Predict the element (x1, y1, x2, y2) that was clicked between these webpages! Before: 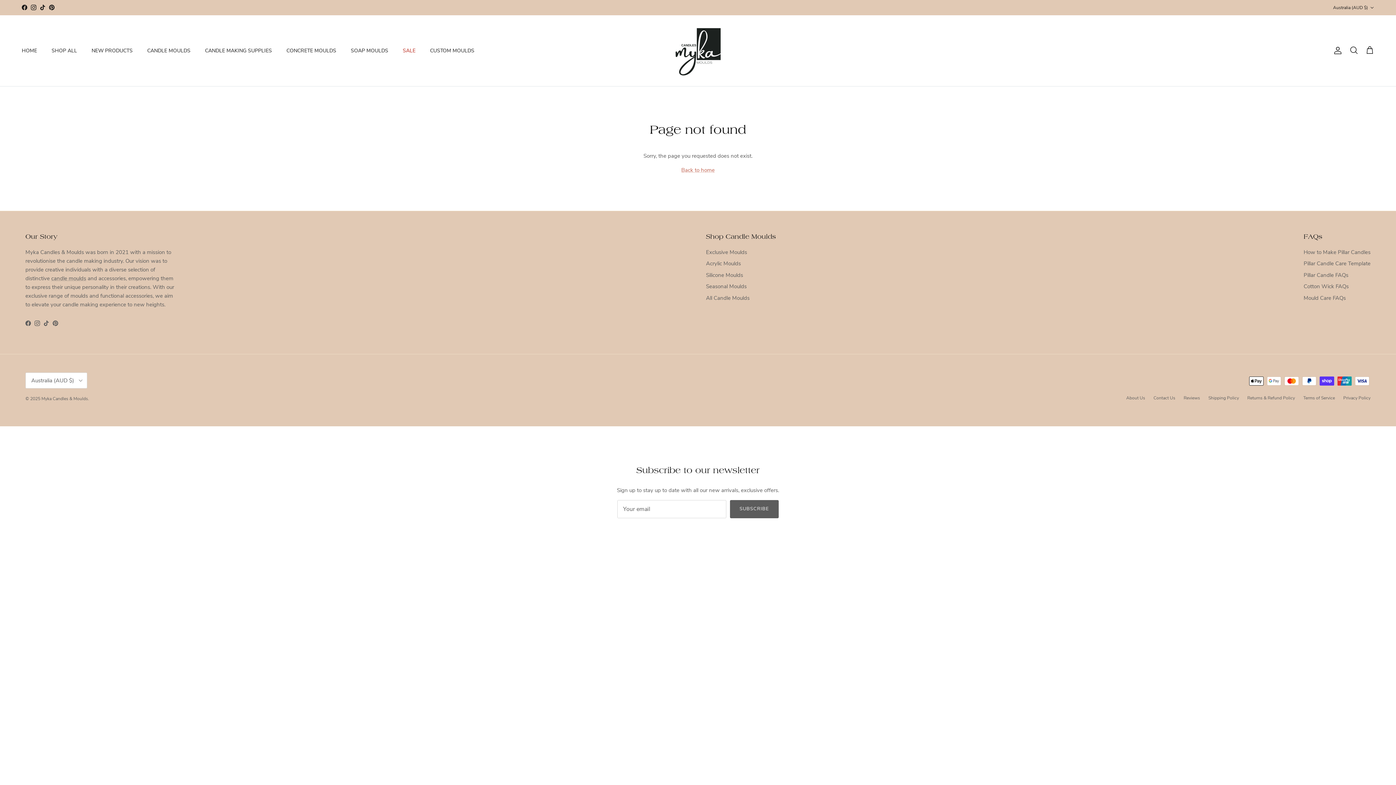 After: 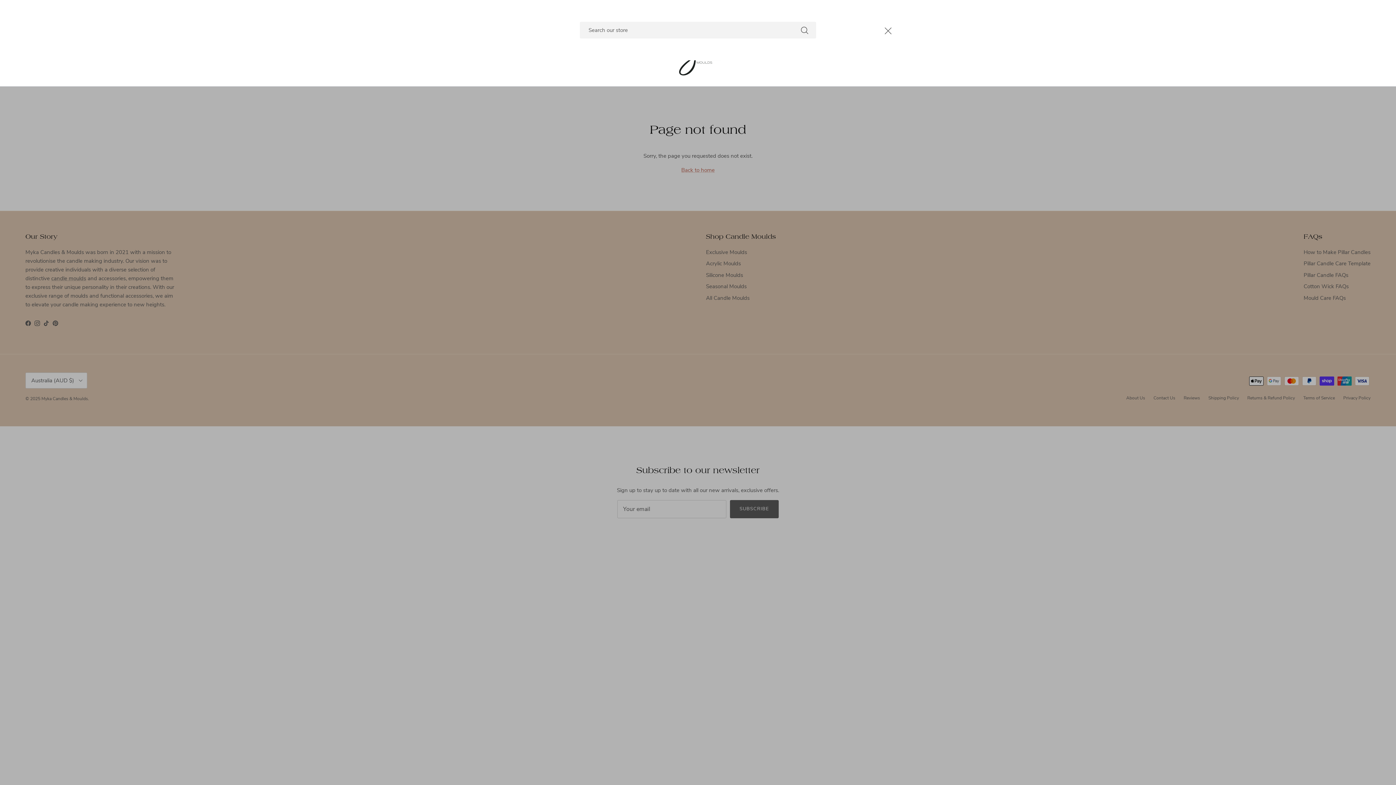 Action: label: Search bbox: (1349, 45, 1358, 55)